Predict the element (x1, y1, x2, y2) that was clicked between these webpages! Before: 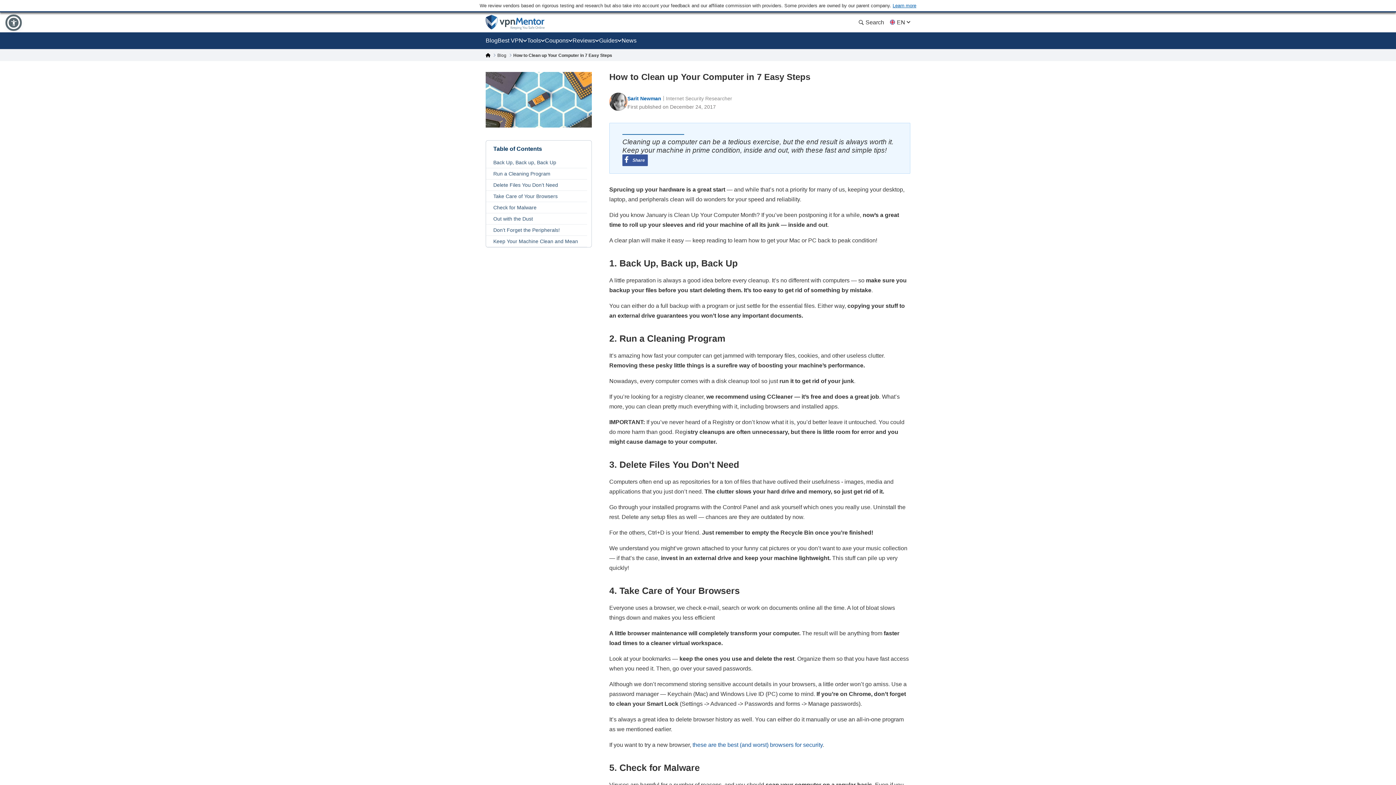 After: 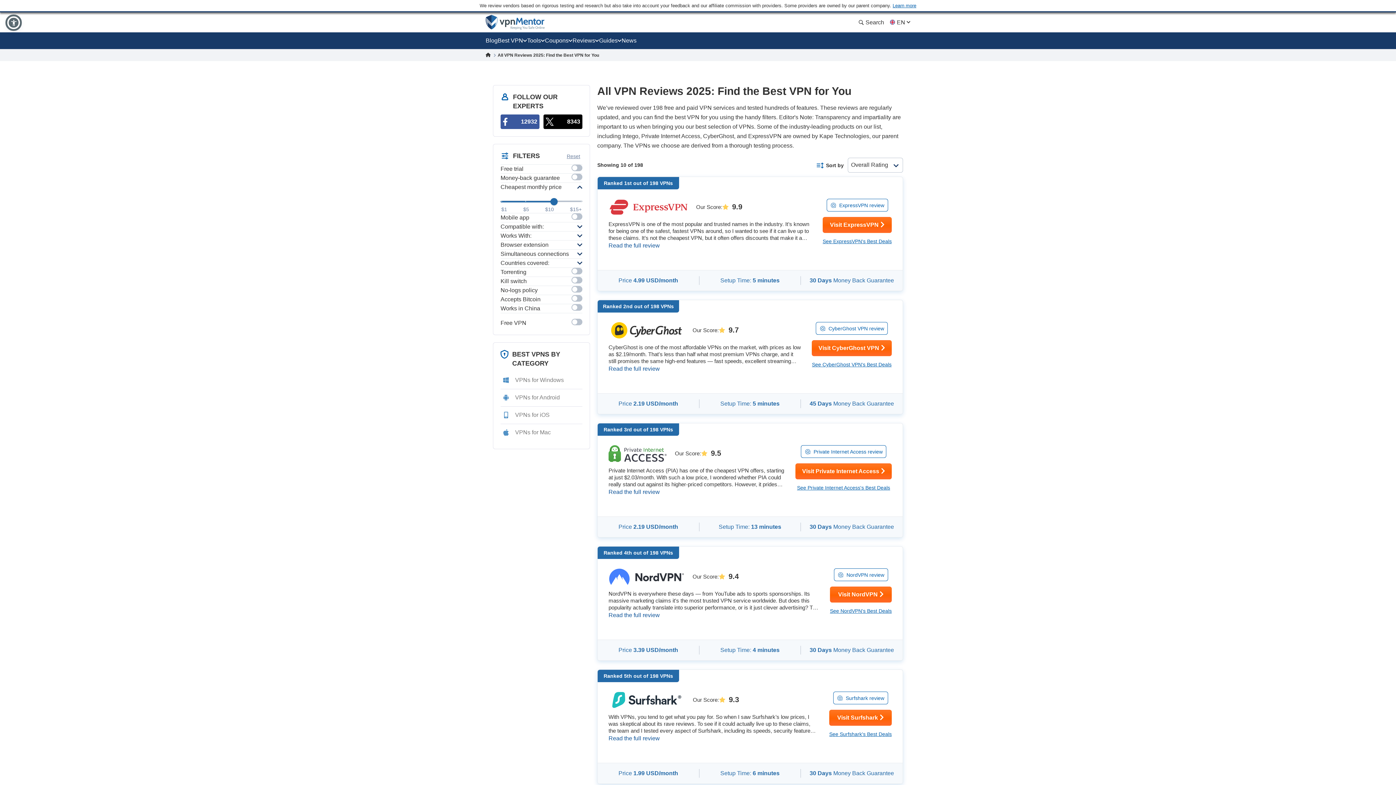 Action: bbox: (572, 32, 599, 49) label: Reviews